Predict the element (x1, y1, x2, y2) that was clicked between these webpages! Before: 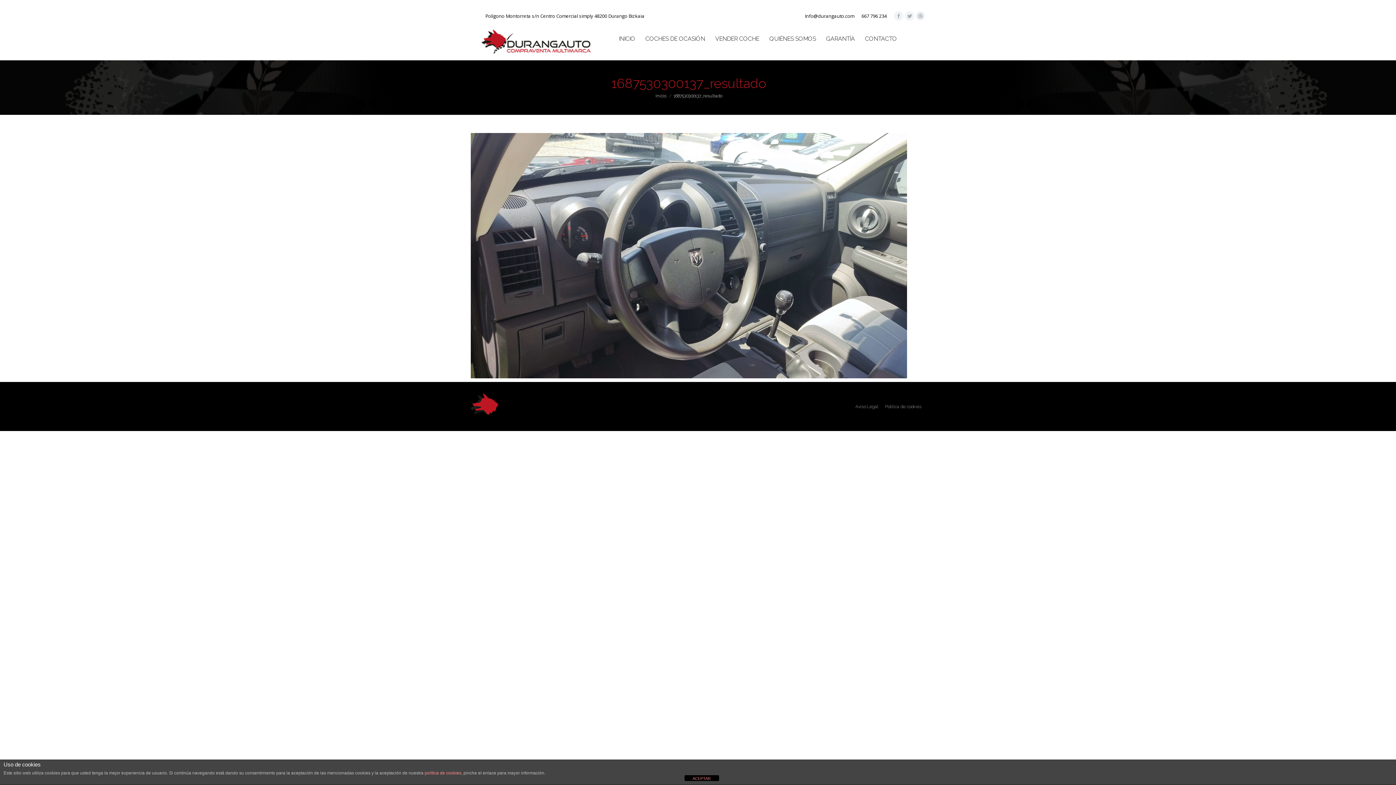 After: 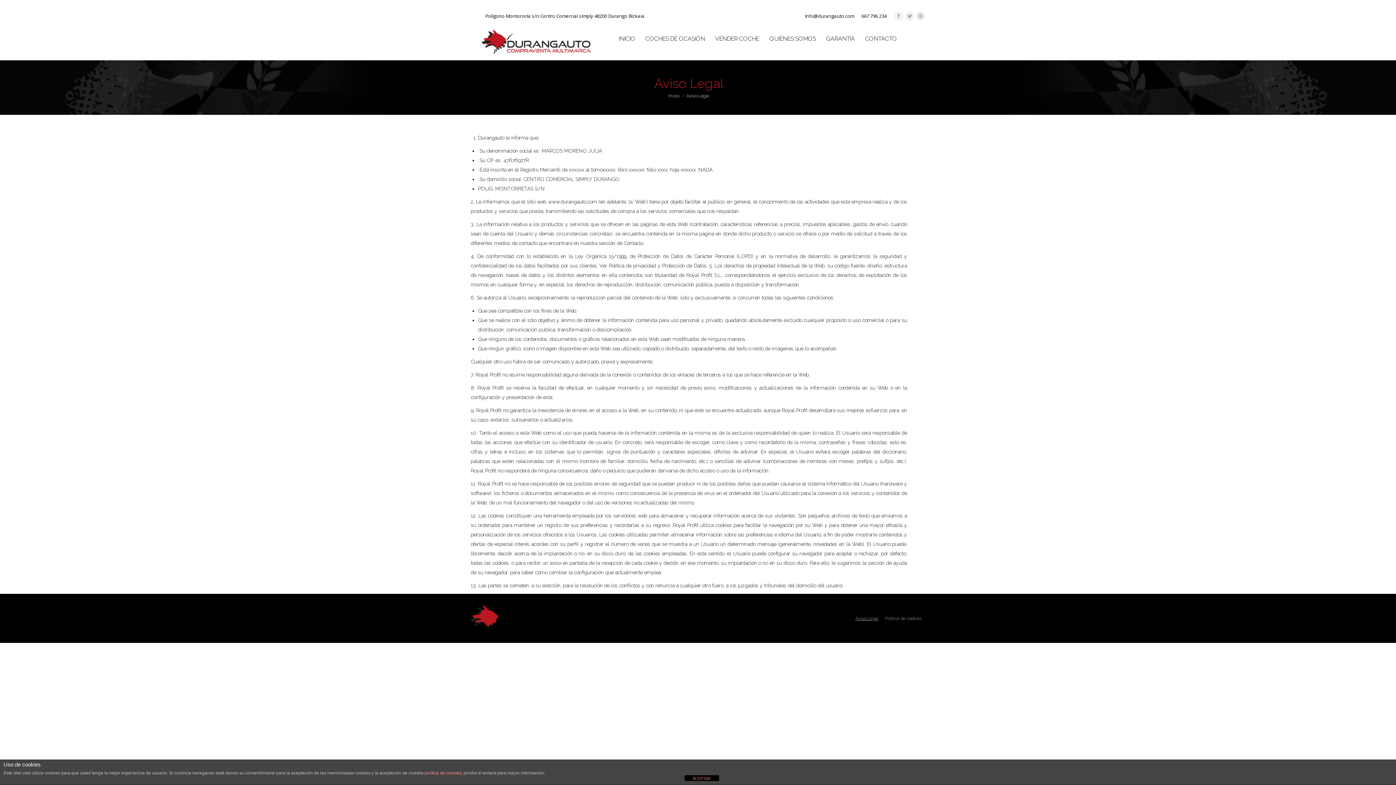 Action: bbox: (855, 403, 878, 410) label: Aviso Legal